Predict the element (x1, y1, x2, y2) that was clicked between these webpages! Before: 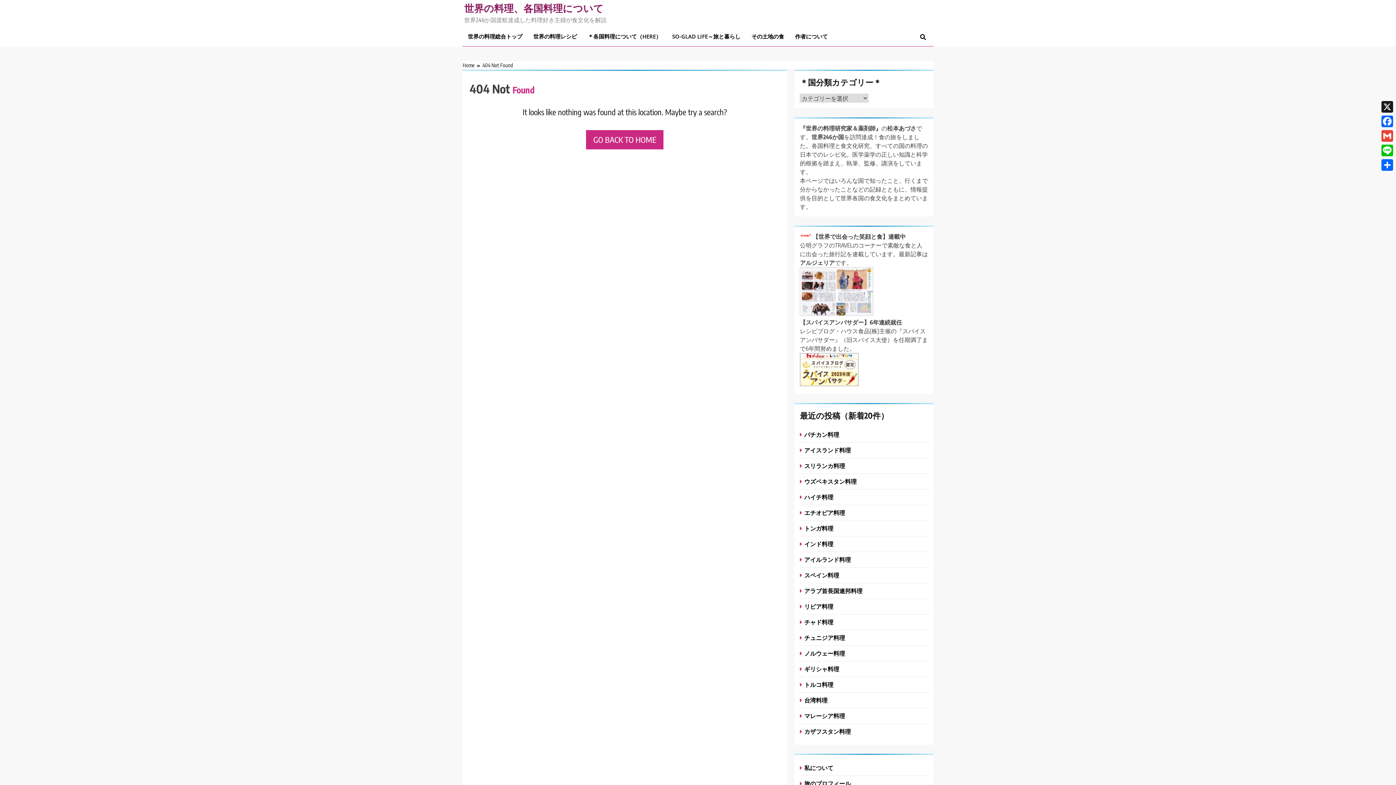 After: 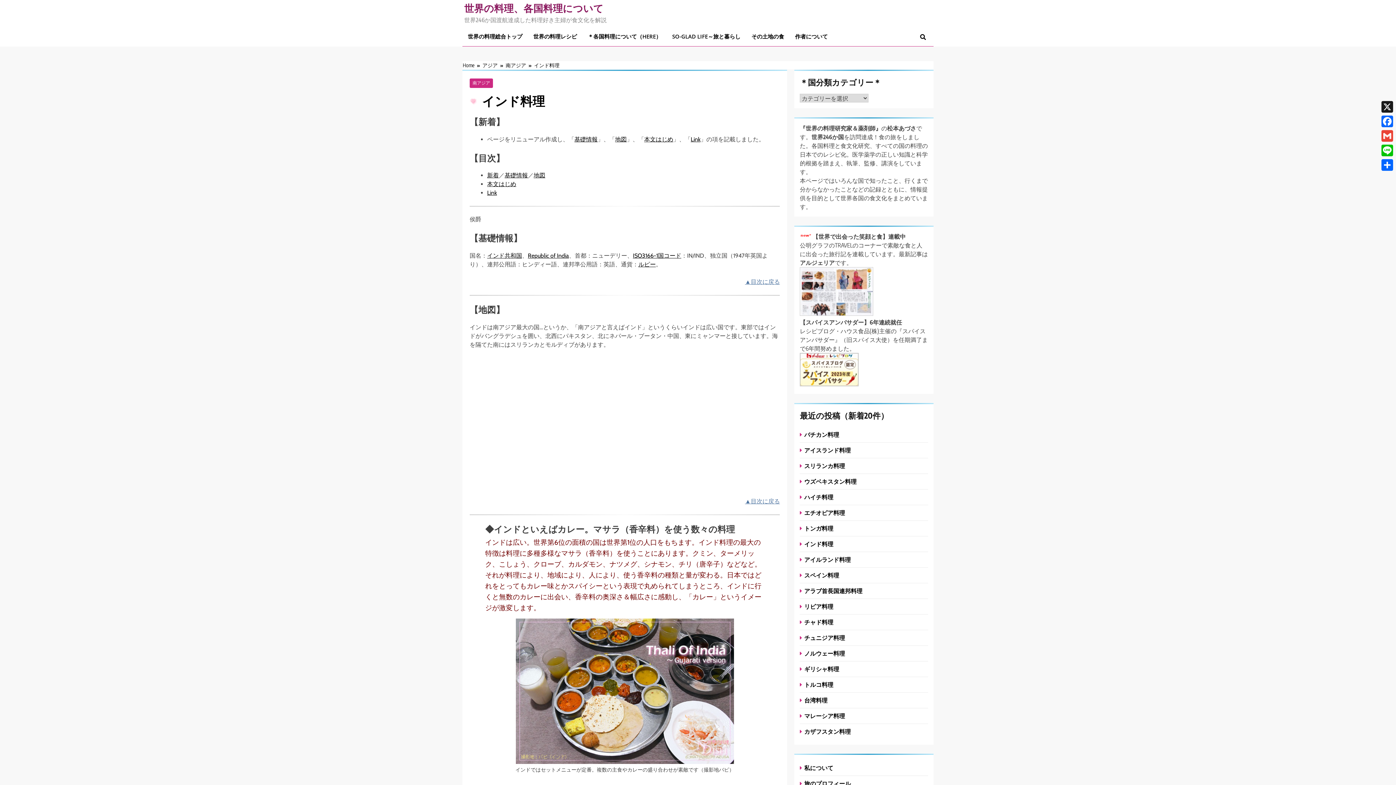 Action: bbox: (800, 540, 835, 548) label: インド料理